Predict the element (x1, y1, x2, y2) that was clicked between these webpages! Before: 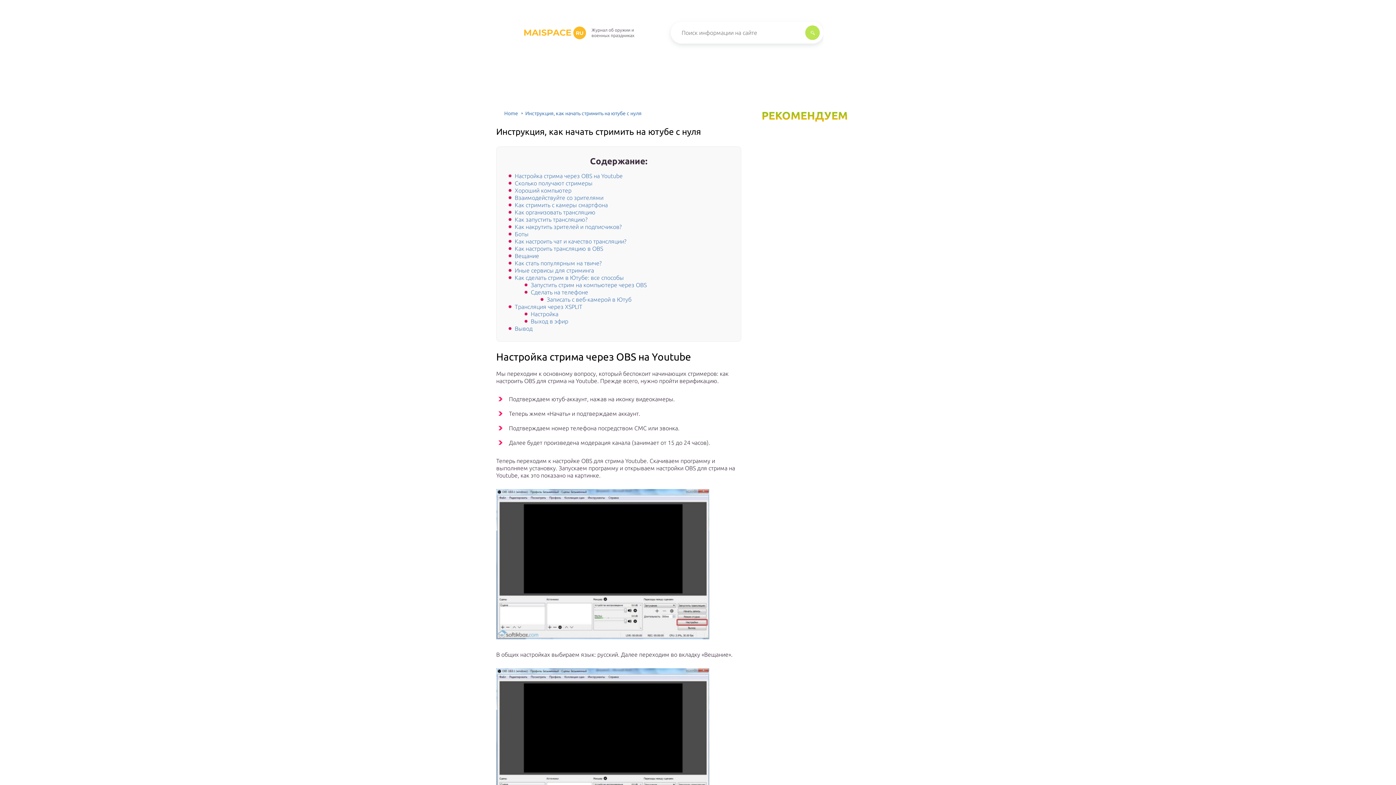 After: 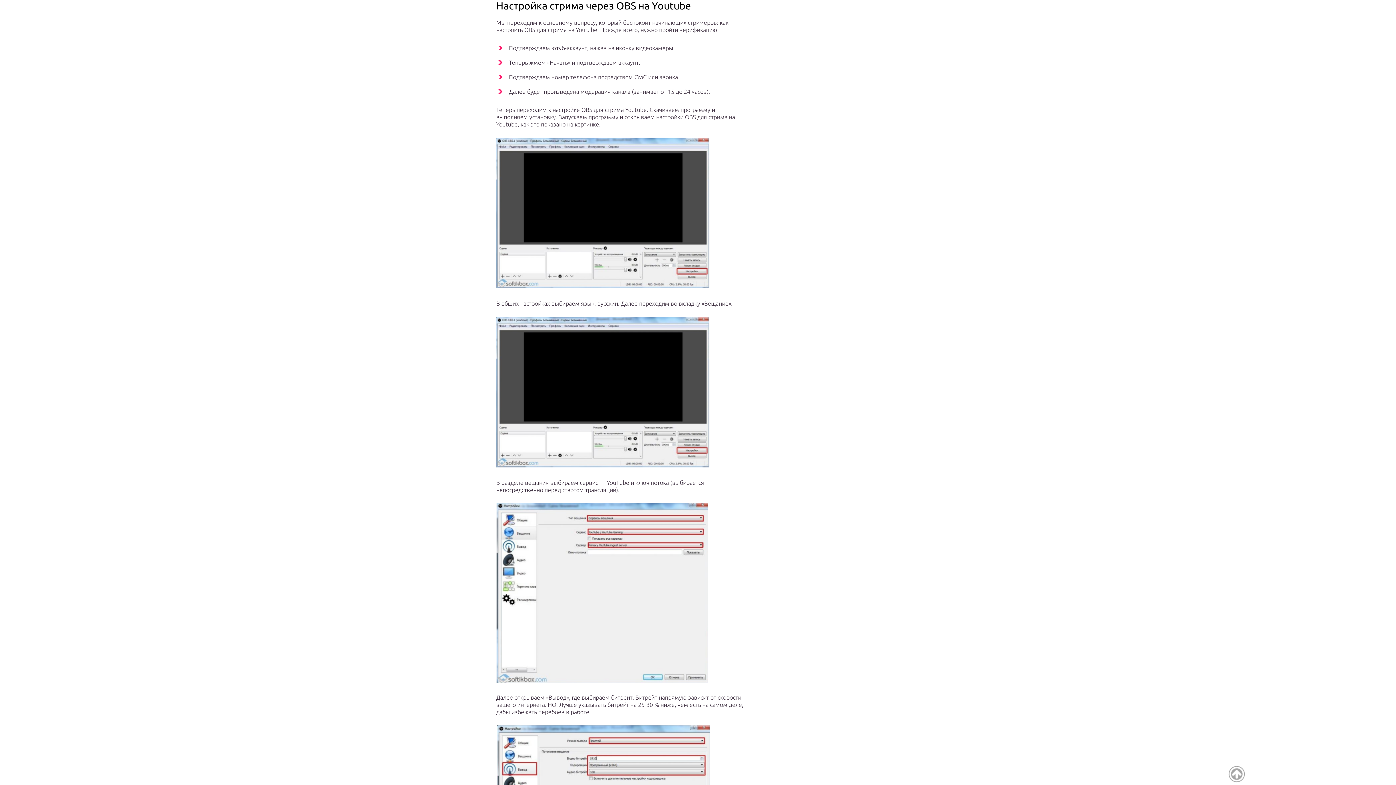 Action: bbox: (514, 172, 622, 179) label: Настройка стрима через OBS на Youtube